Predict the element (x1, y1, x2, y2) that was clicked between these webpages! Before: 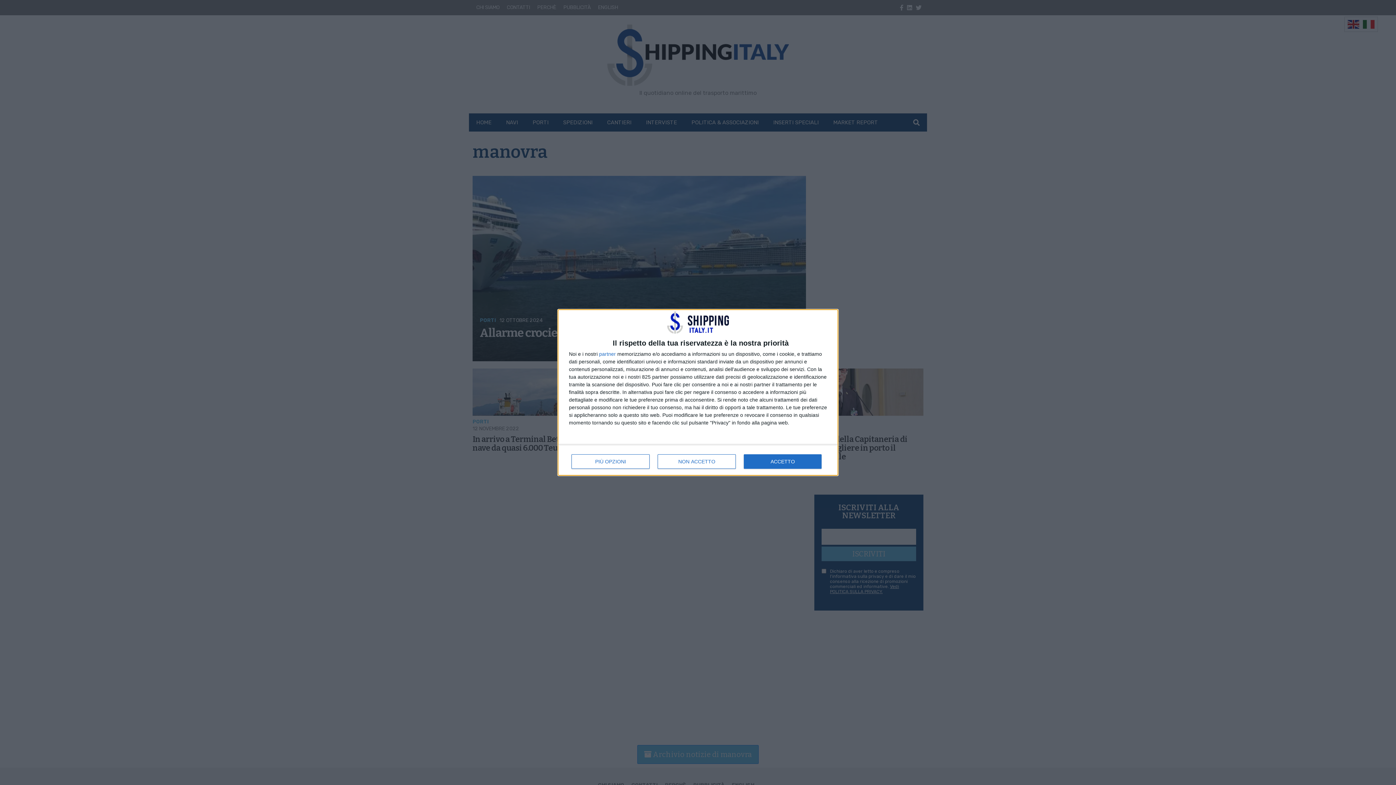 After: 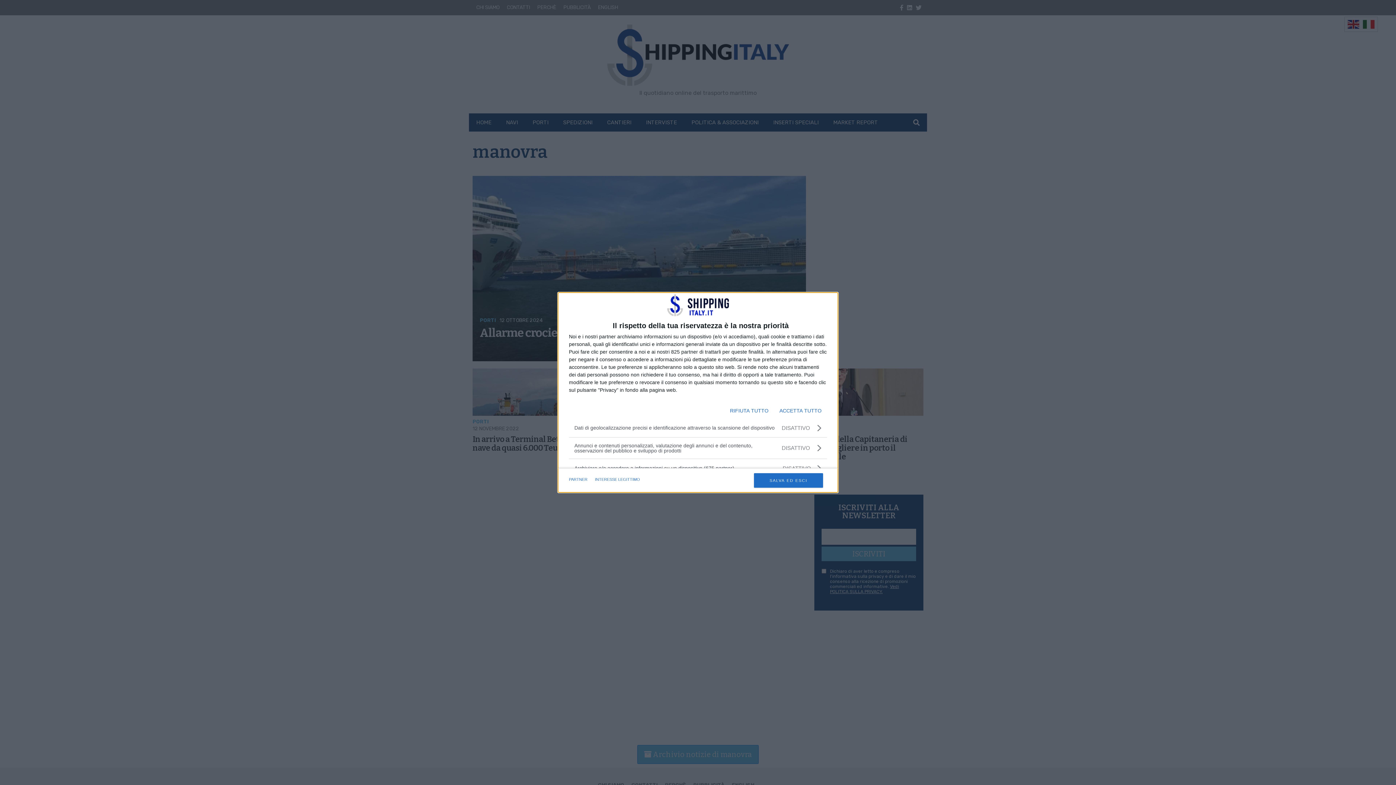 Action: label: PIÙ OPZIONI bbox: (571, 454, 649, 468)